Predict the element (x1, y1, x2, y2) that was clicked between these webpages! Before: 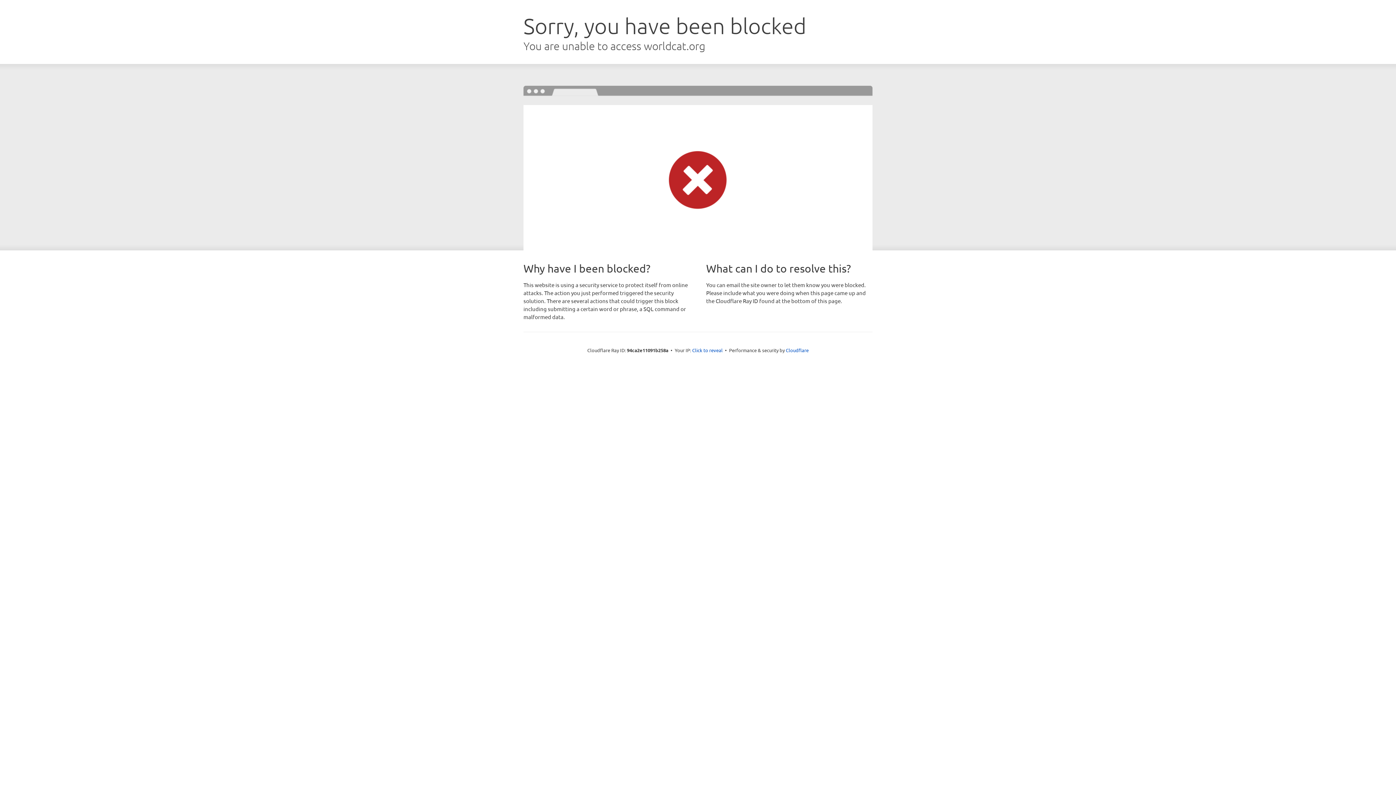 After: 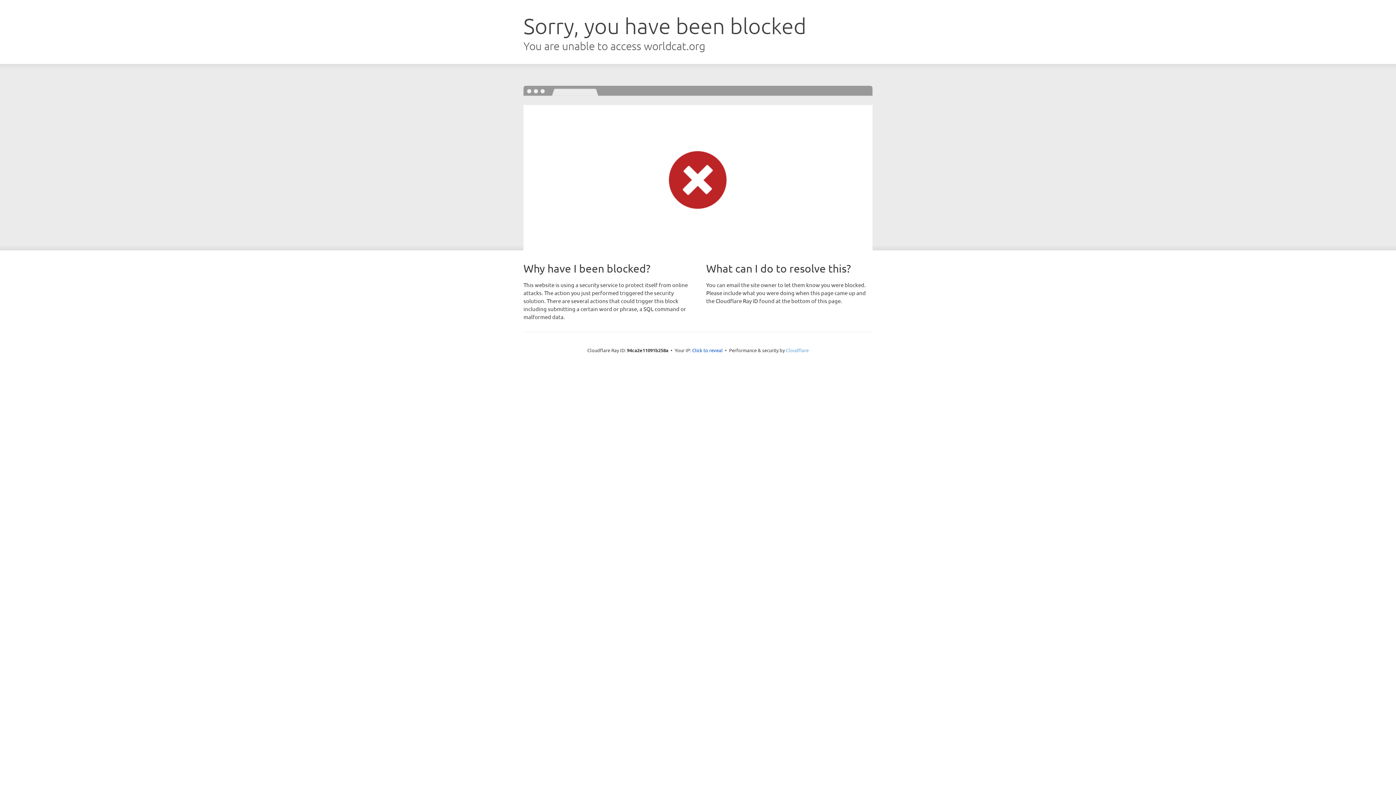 Action: bbox: (786, 347, 808, 353) label: Cloudflare